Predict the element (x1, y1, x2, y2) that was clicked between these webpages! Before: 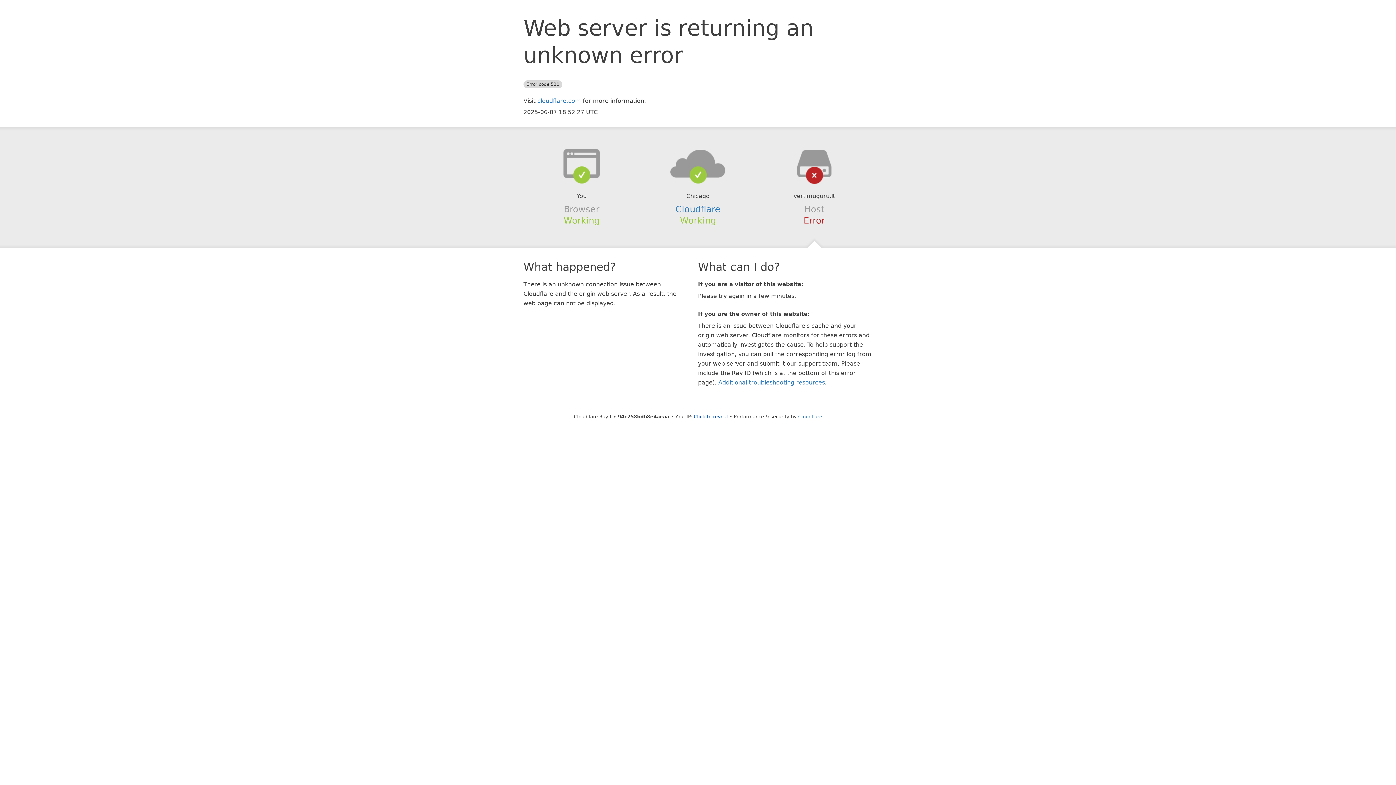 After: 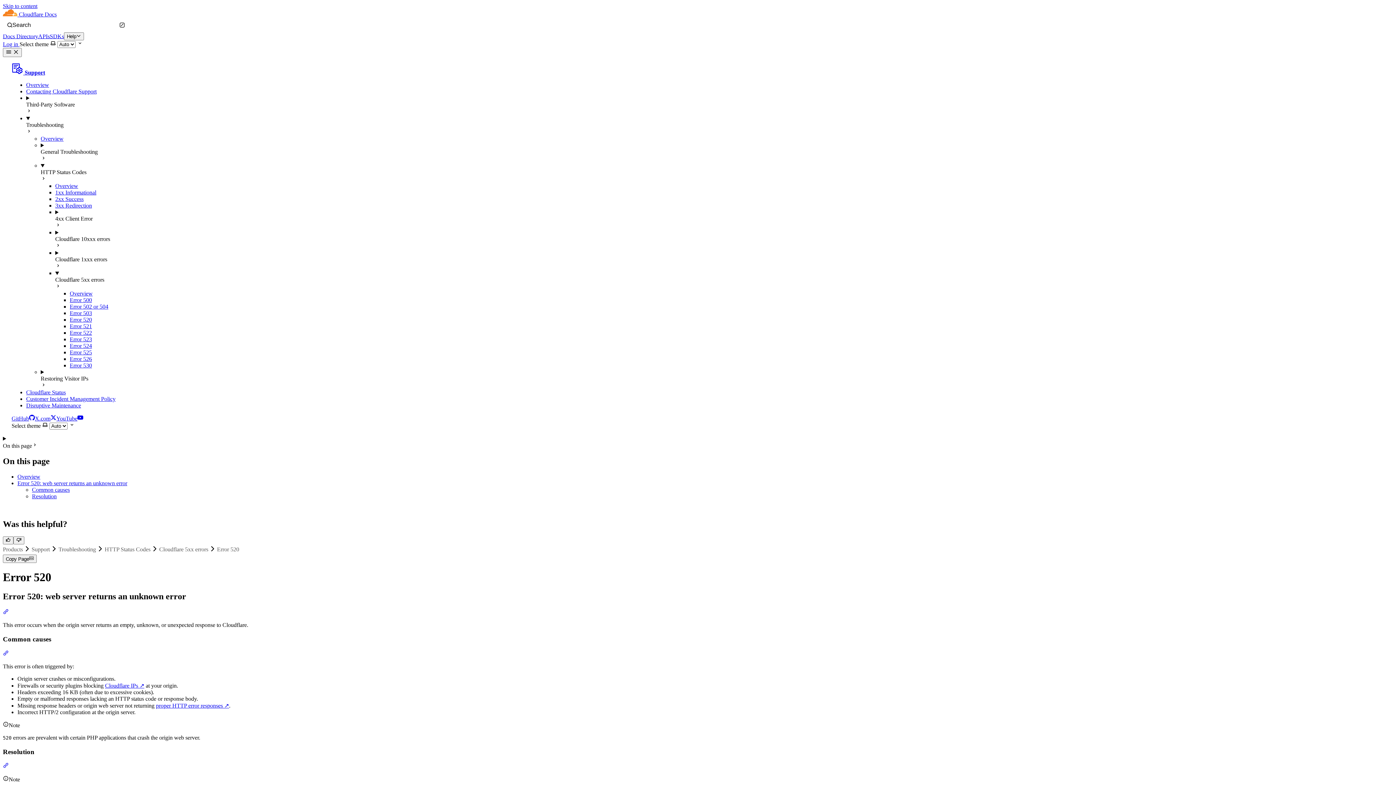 Action: label: Additional troubleshooting resources bbox: (718, 379, 825, 386)